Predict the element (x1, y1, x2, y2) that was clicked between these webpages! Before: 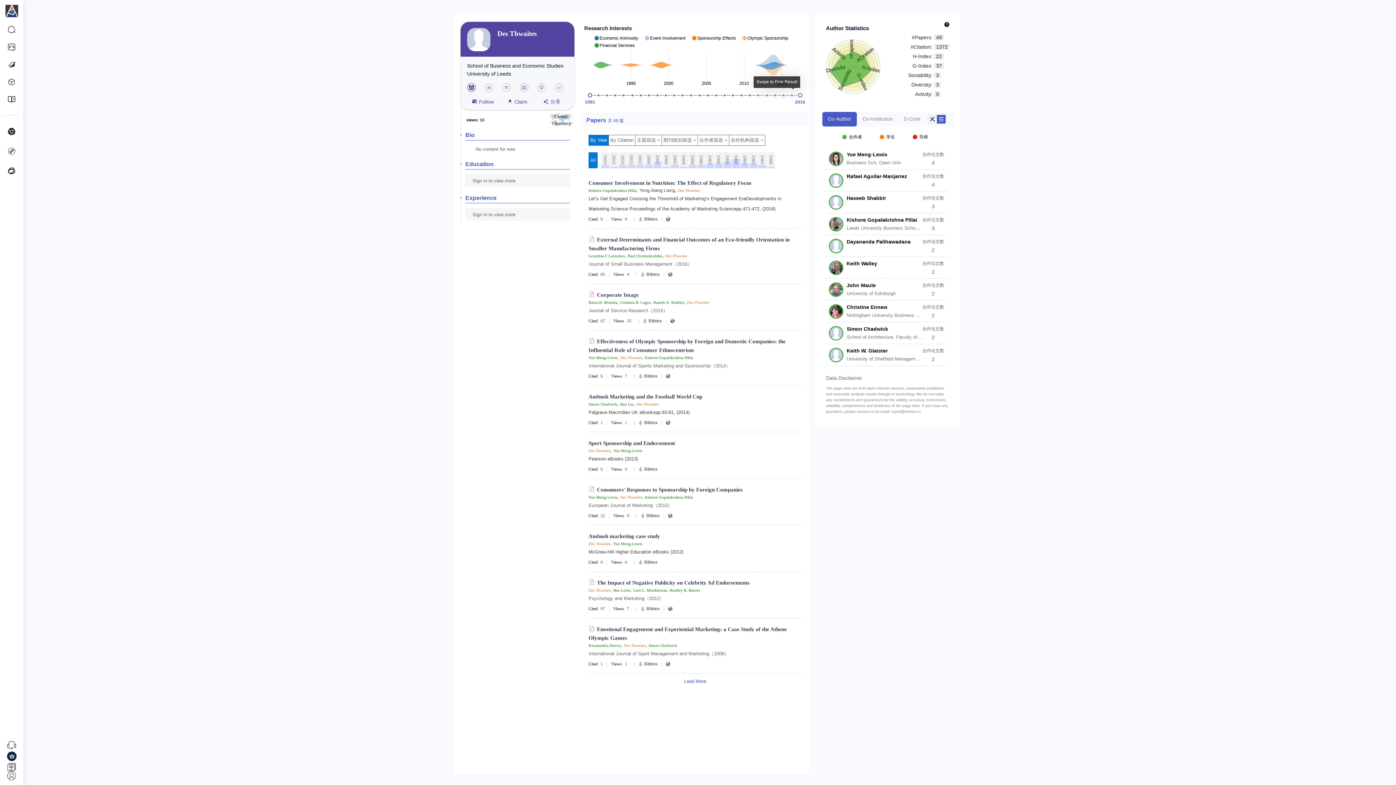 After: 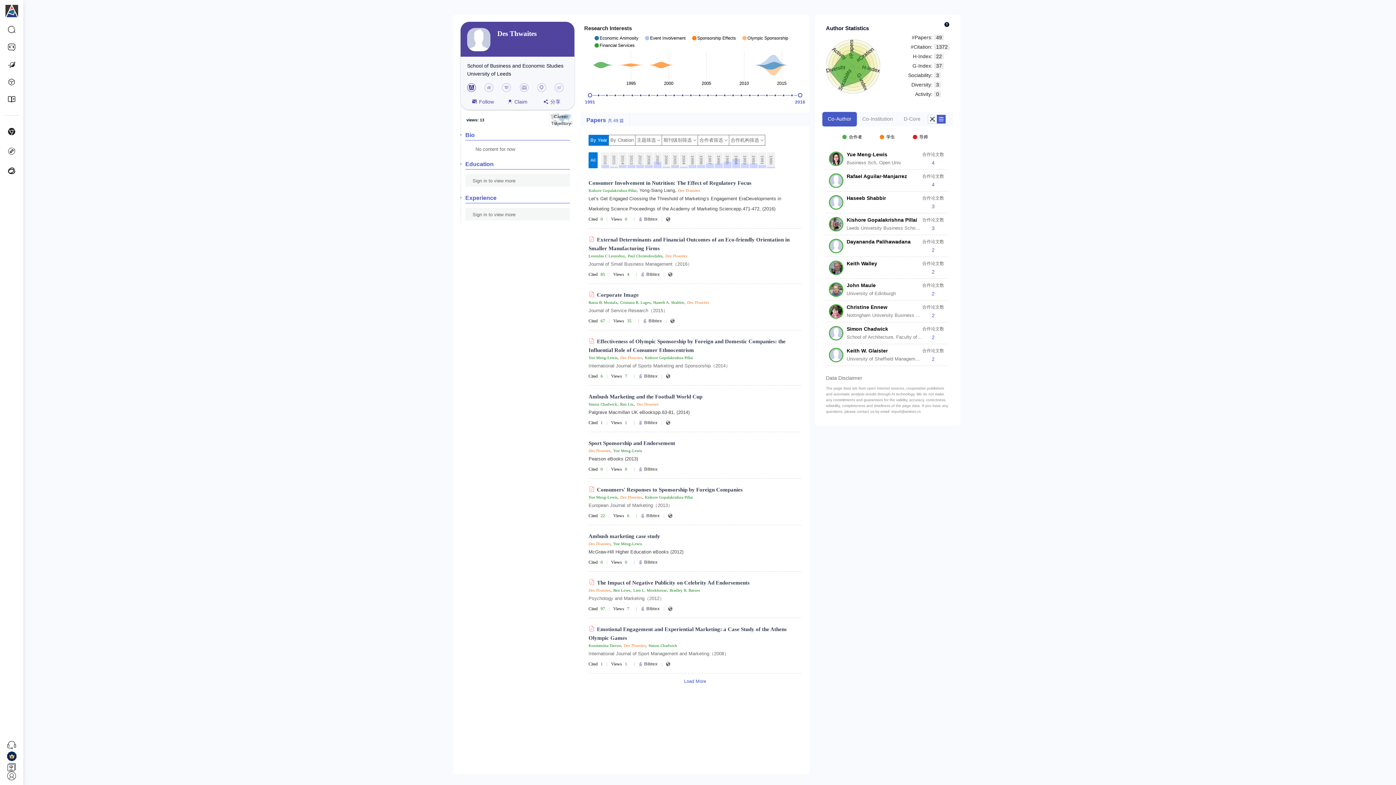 Action: label: Consumer Involvement in Nutrition: The Effect of Regulatory Focus bbox: (588, 178, 751, 186)